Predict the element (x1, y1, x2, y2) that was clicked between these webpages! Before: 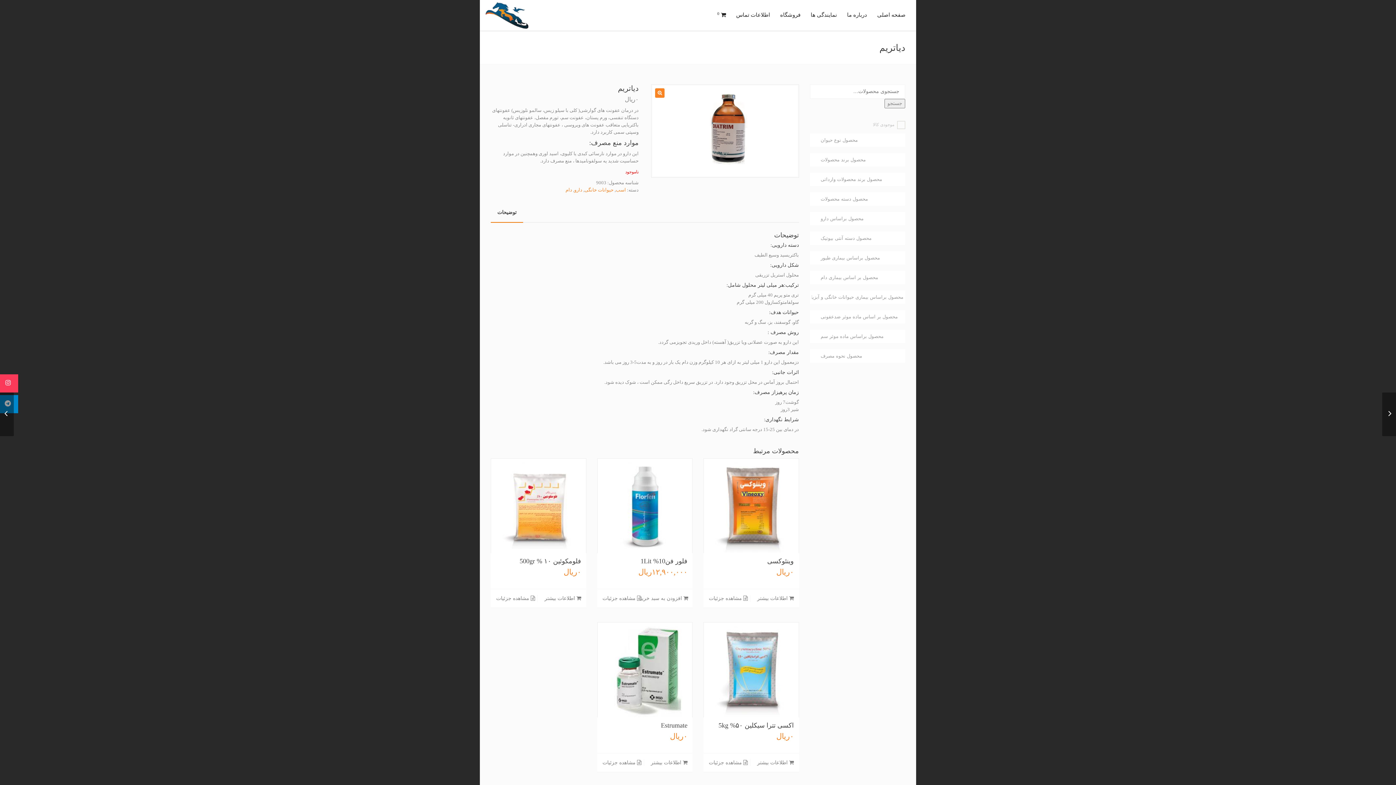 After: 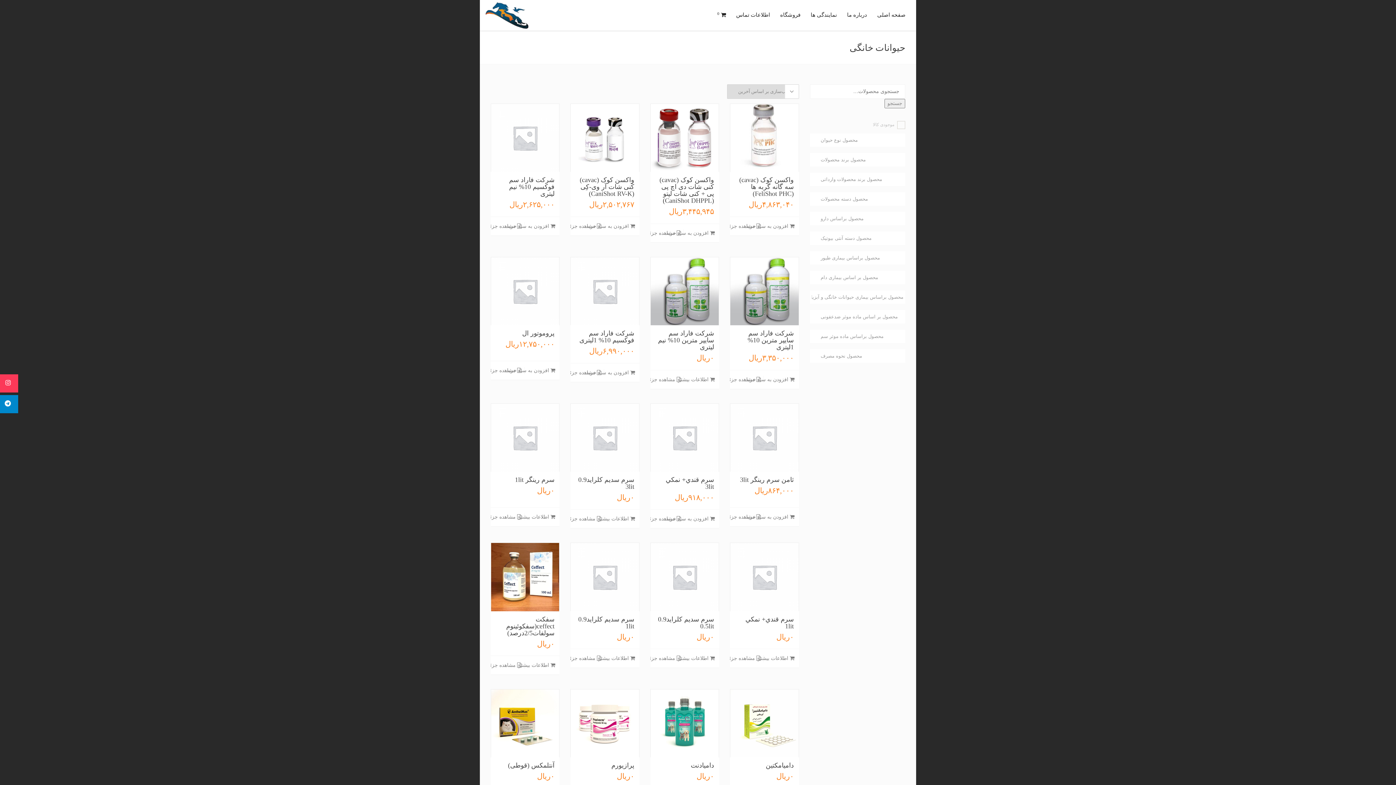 Action: label: حیوانات خانگی bbox: (584, 187, 613, 192)